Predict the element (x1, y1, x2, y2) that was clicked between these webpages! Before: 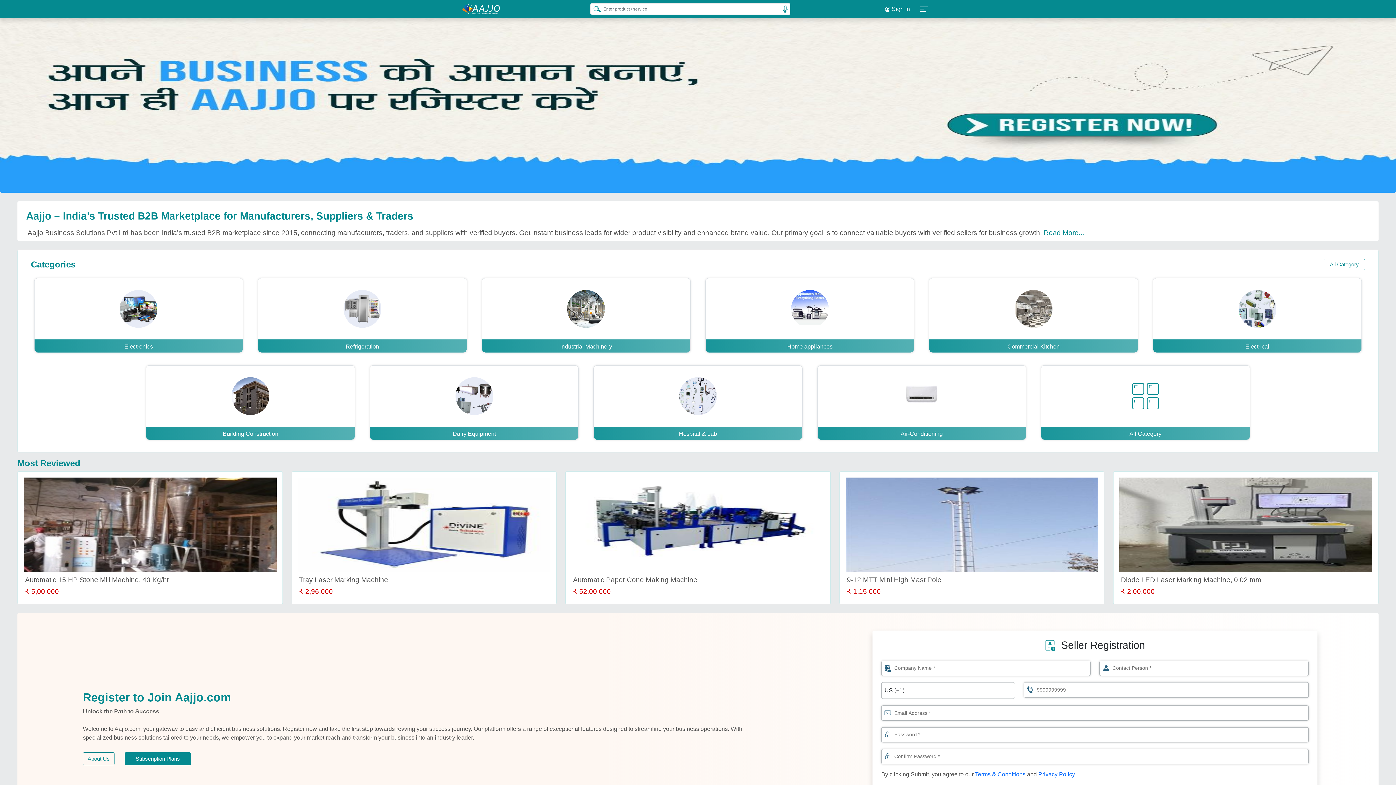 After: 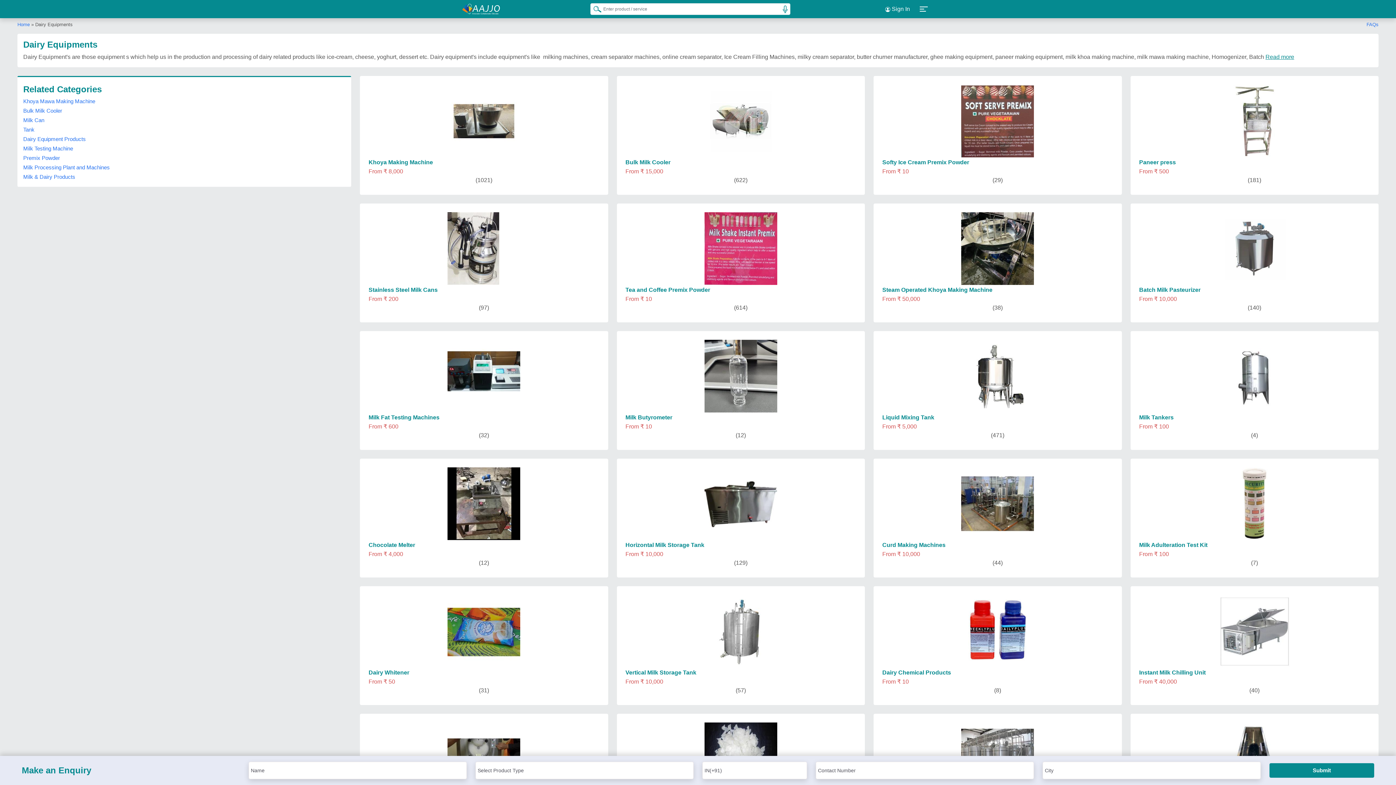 Action: bbox: (369, 365, 579, 440) label: Dairy Equipment